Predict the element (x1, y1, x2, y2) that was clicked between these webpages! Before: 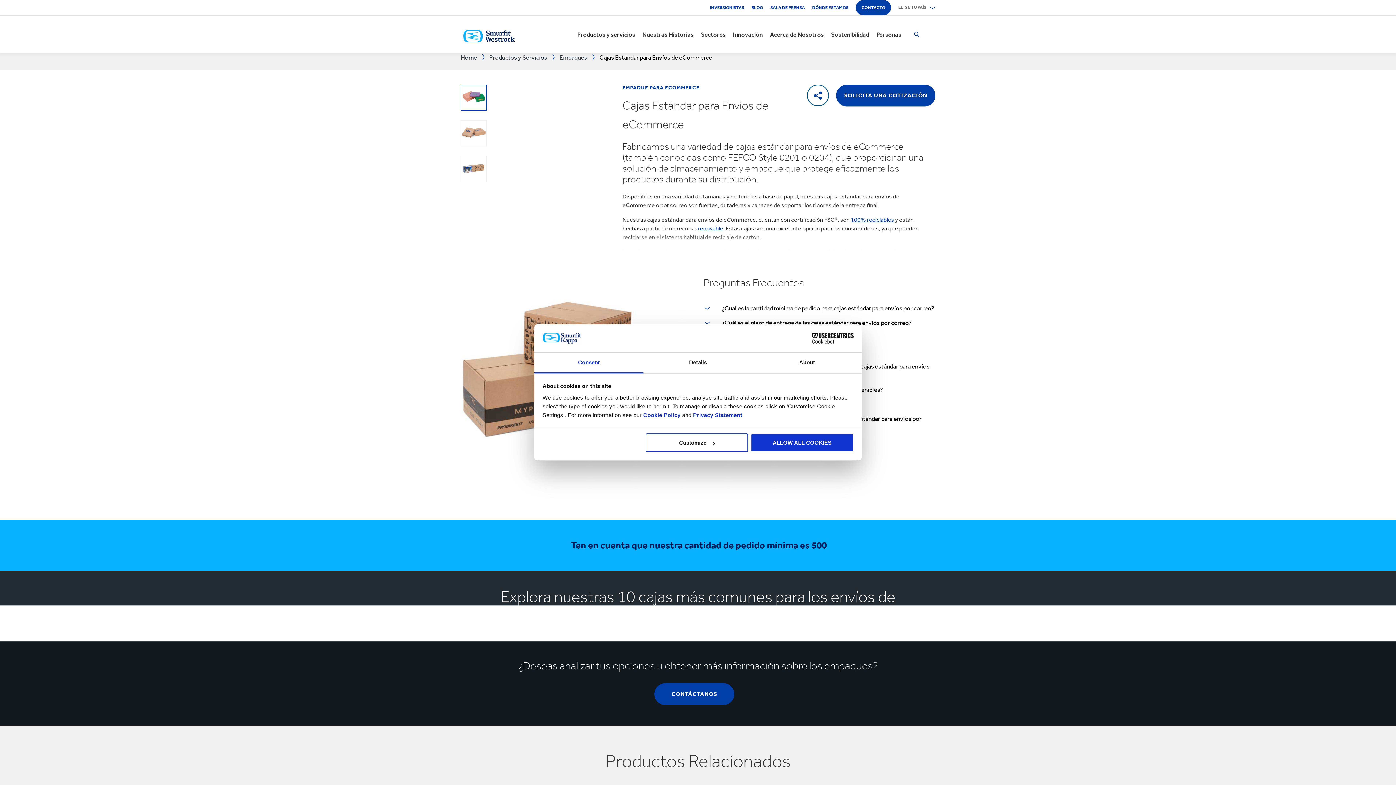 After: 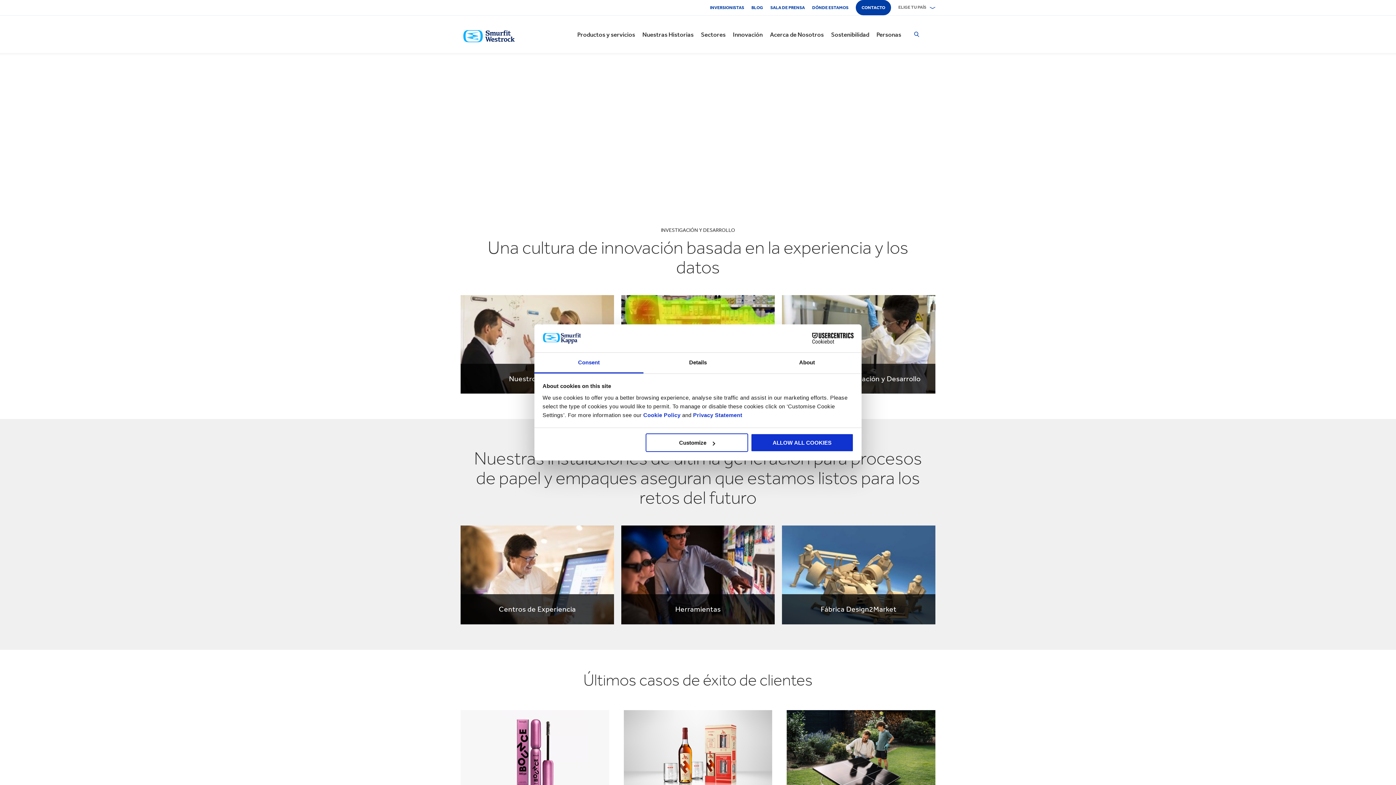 Action: bbox: (733, 26, 762, 42) label: Innovación